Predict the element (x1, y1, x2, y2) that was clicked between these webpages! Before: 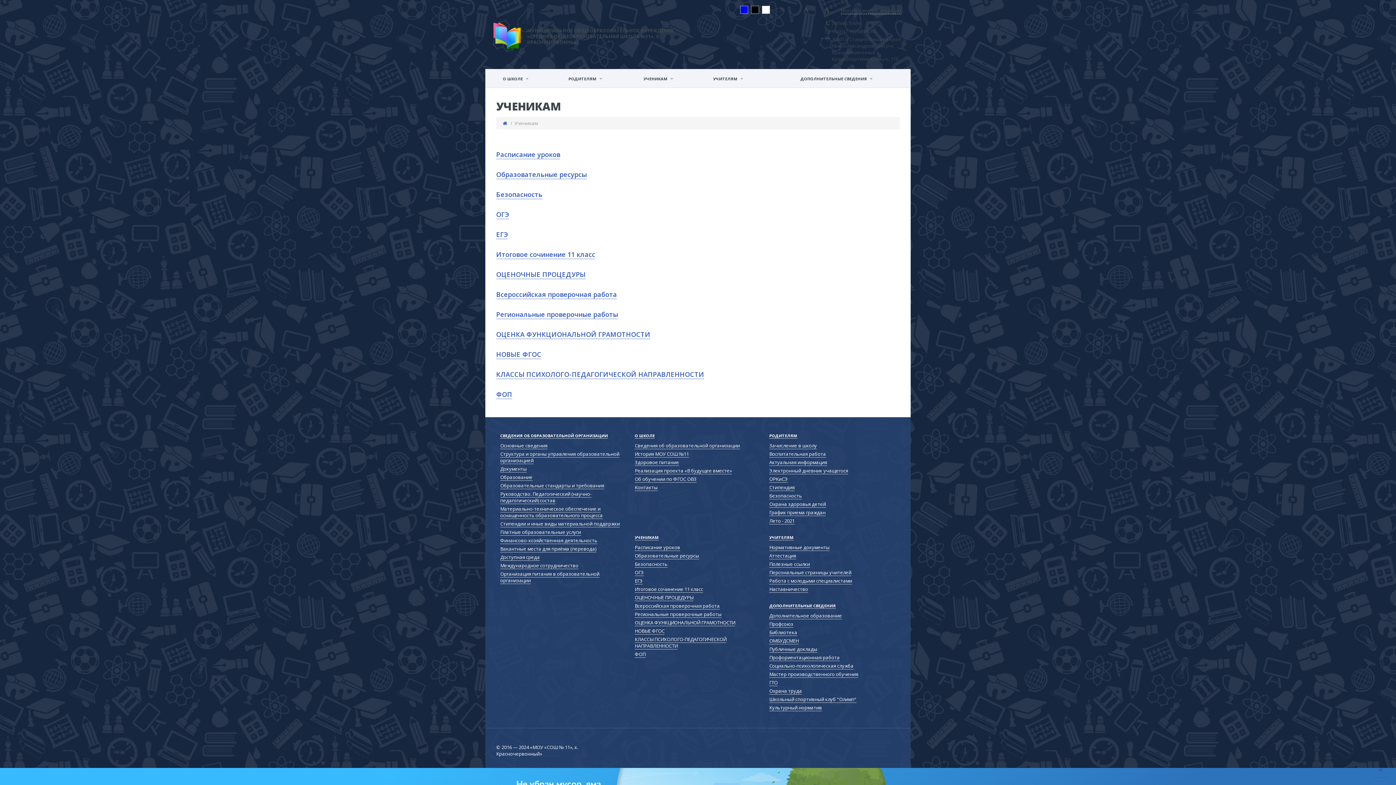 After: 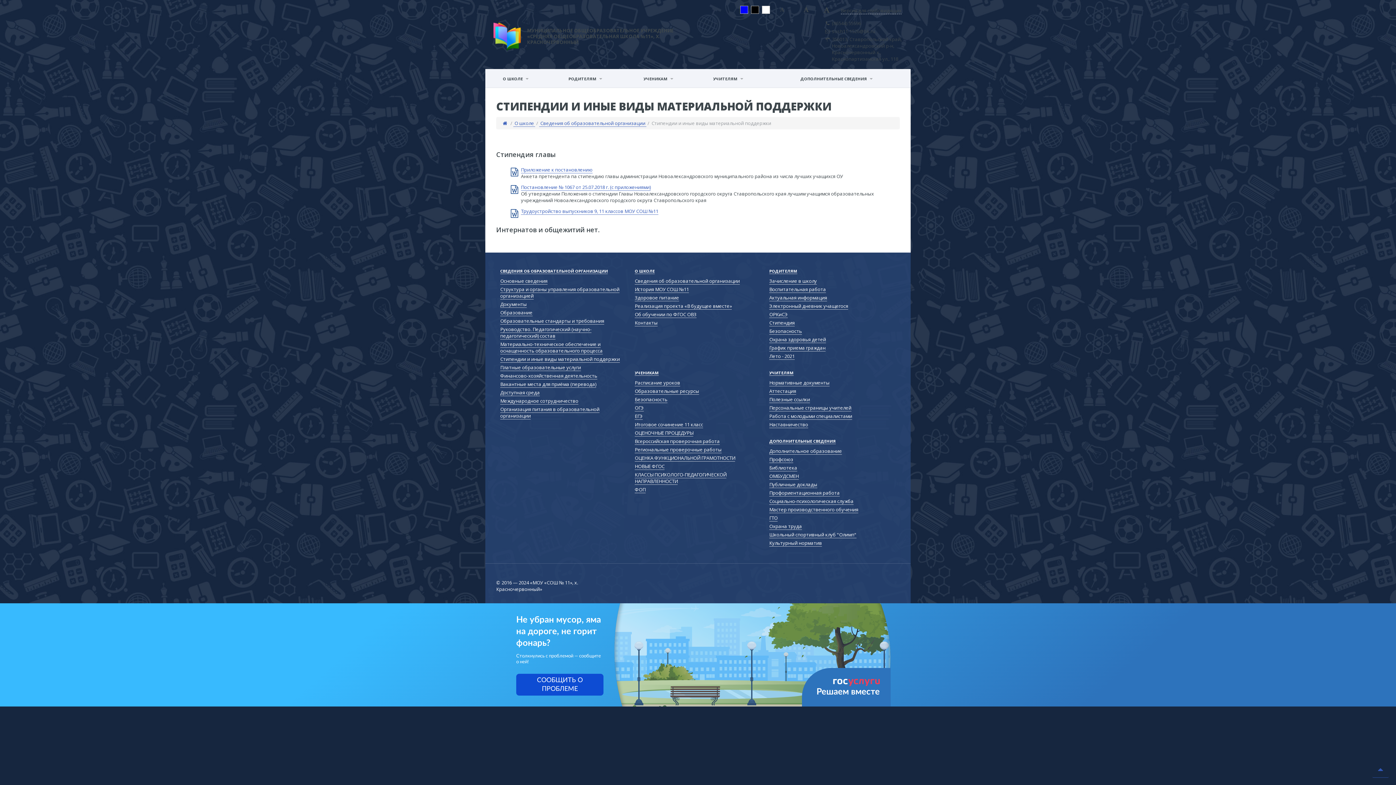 Action: label: Стипендии и иные виды материальной поддержки bbox: (500, 520, 620, 527)